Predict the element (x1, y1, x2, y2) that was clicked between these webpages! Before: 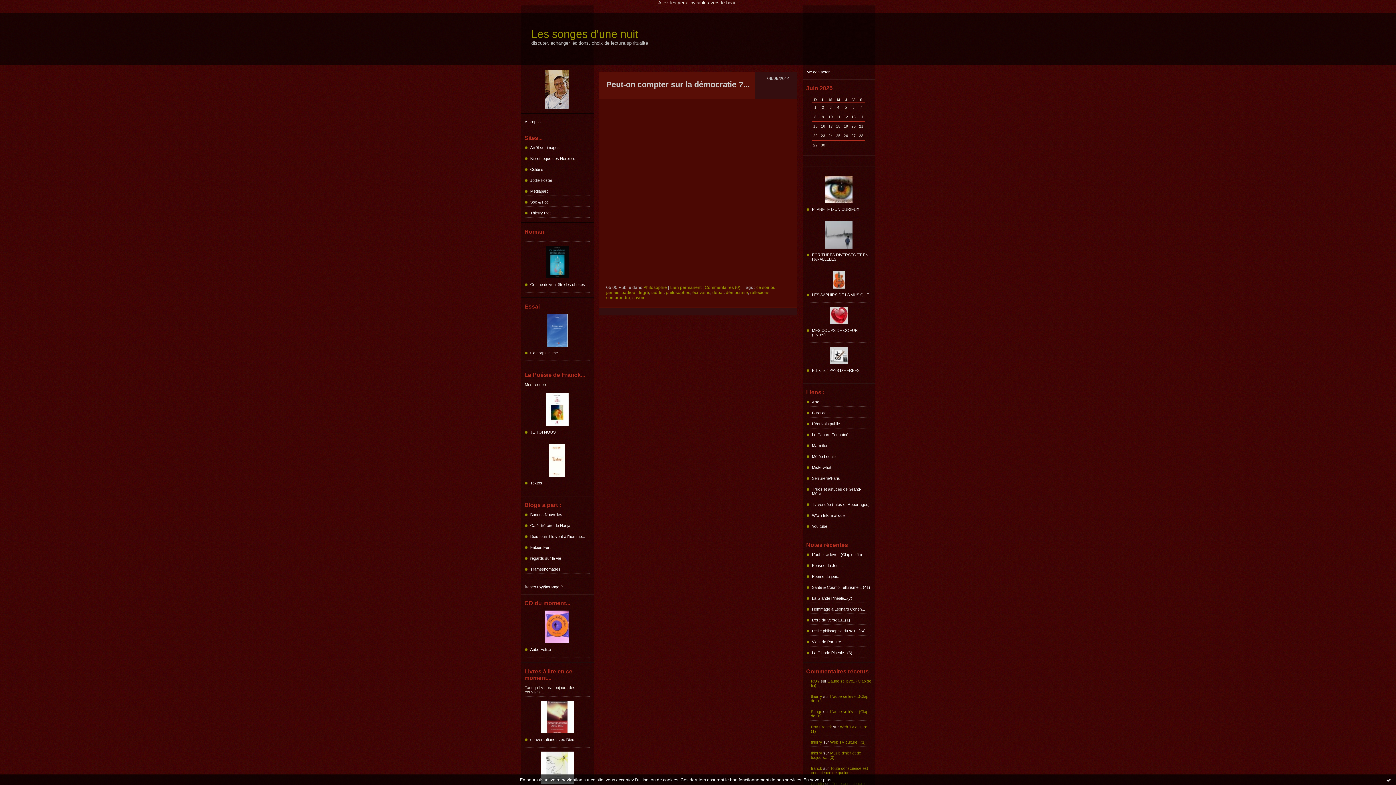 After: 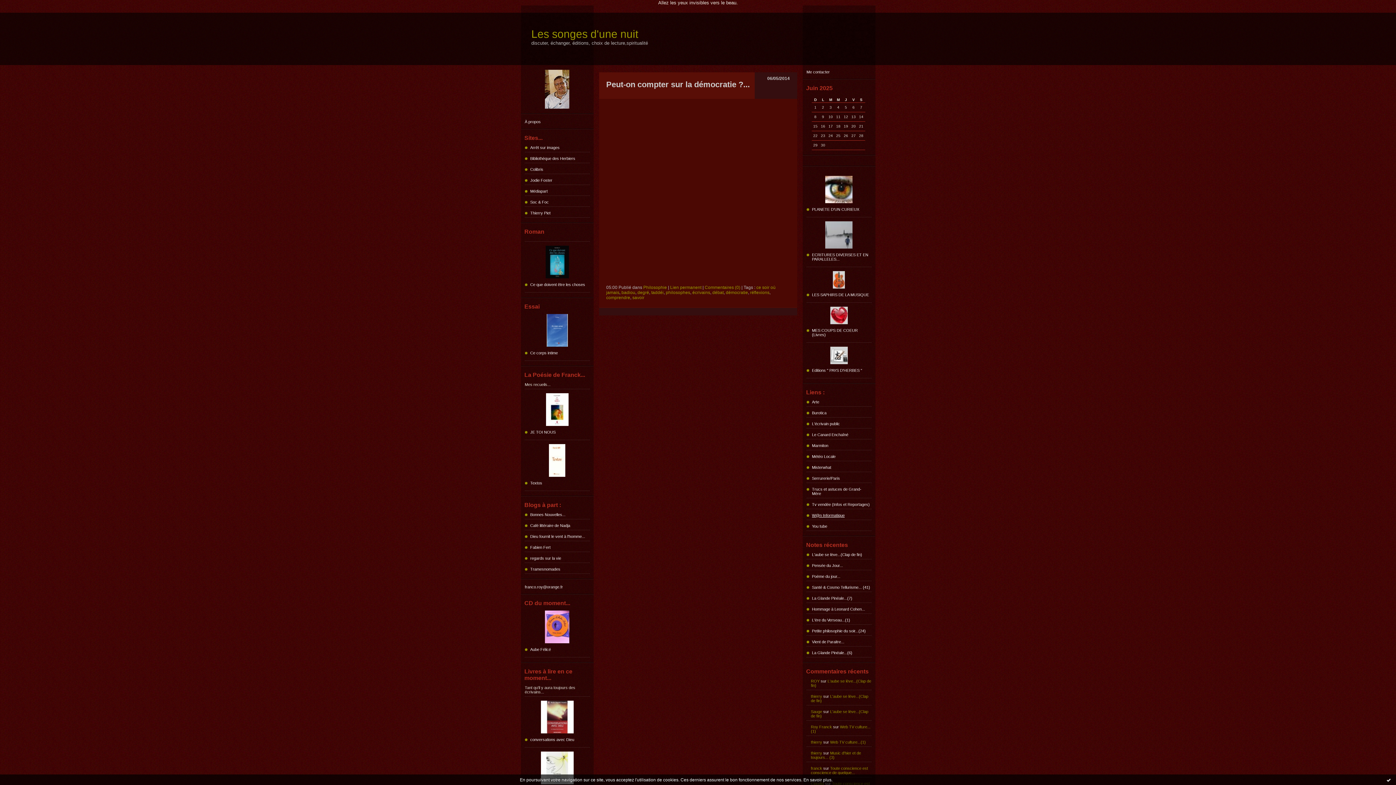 Action: label: W@n Informatique bbox: (806, 513, 871, 517)